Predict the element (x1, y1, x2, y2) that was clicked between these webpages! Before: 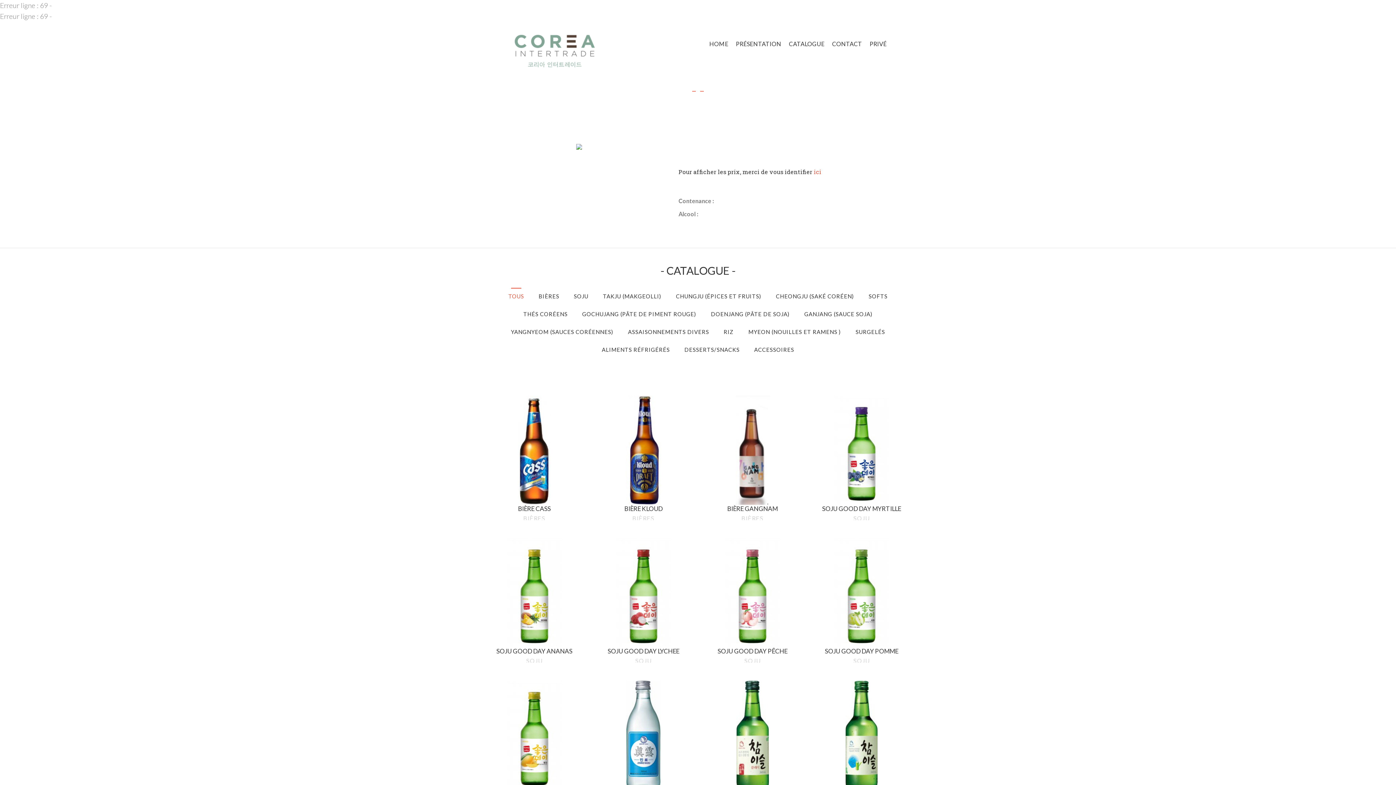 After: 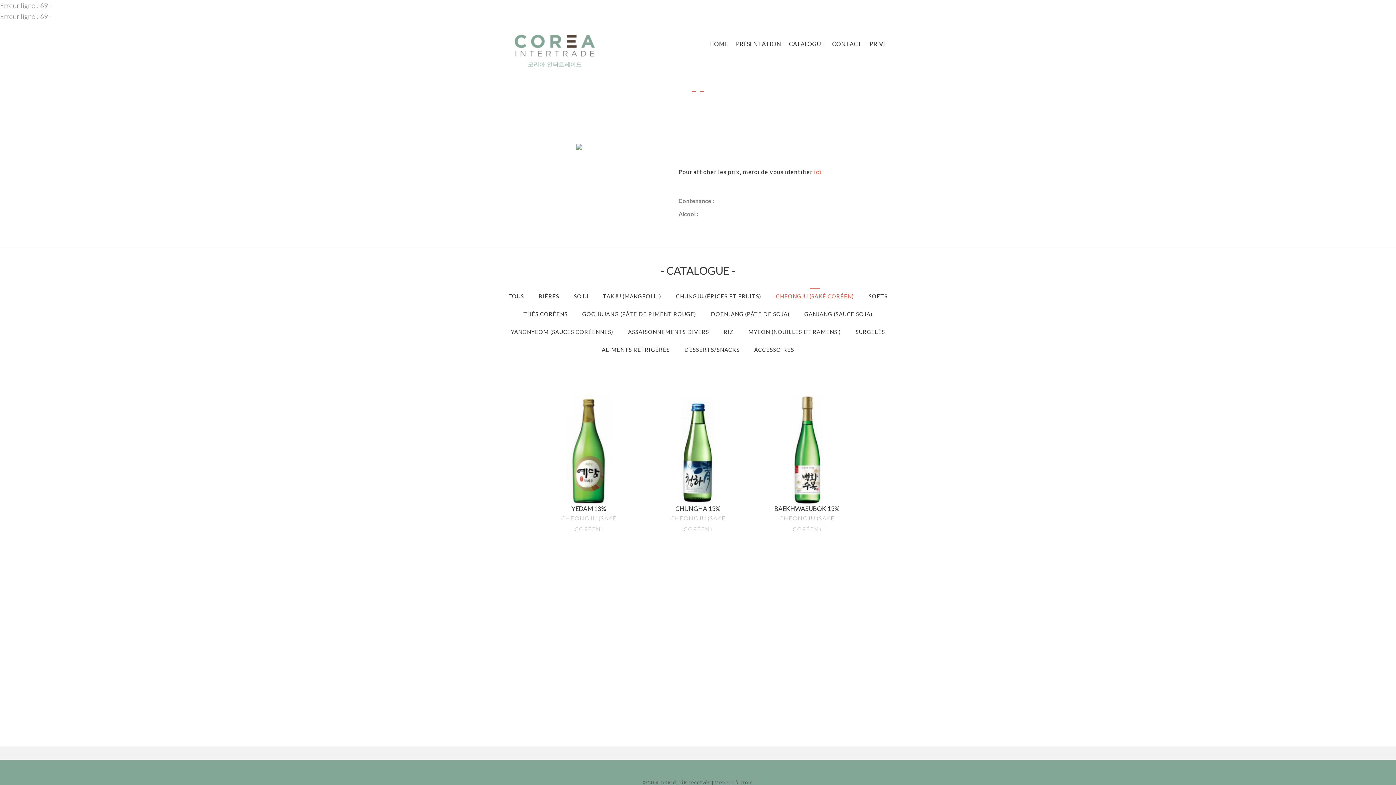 Action: bbox: (776, 291, 854, 301) label: CHEONGJU (SAKÉ CORÉEN)